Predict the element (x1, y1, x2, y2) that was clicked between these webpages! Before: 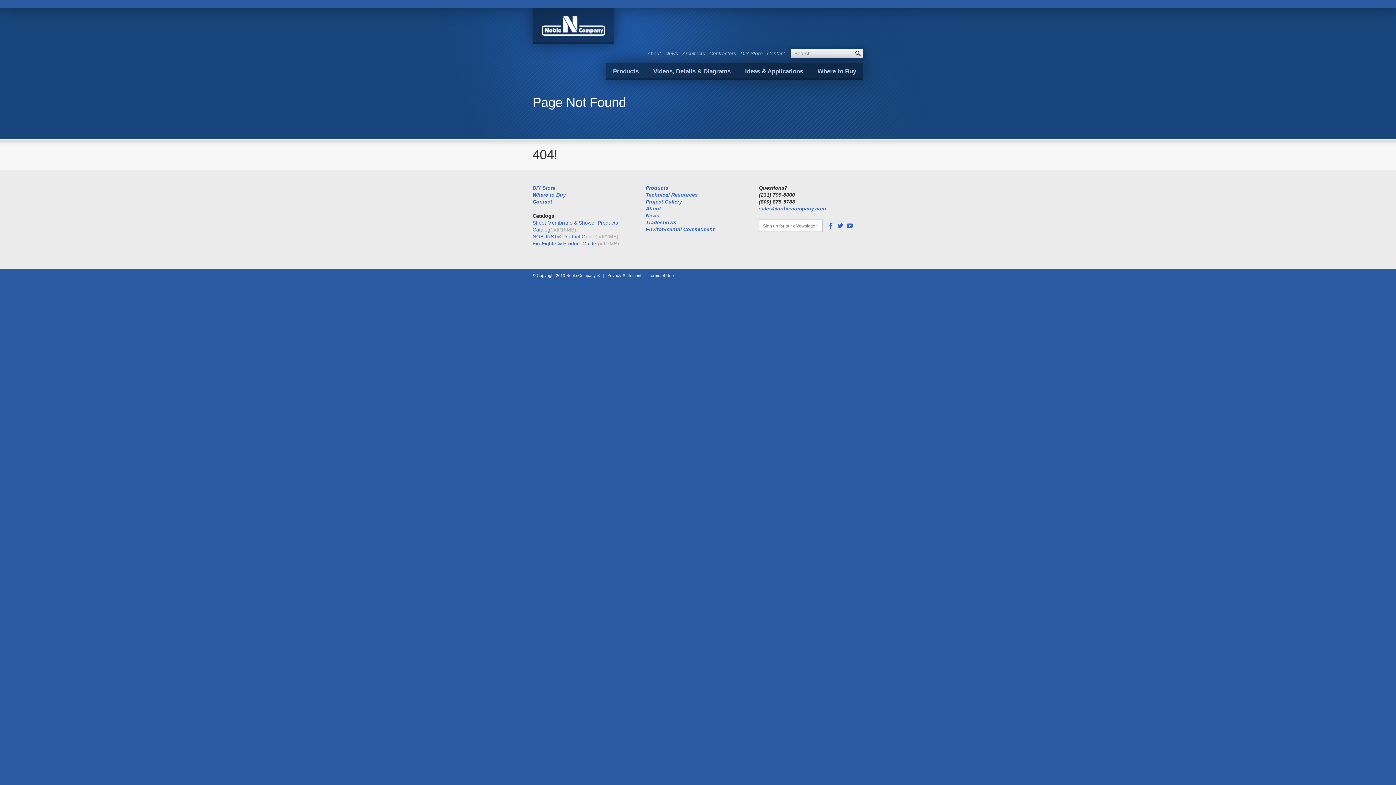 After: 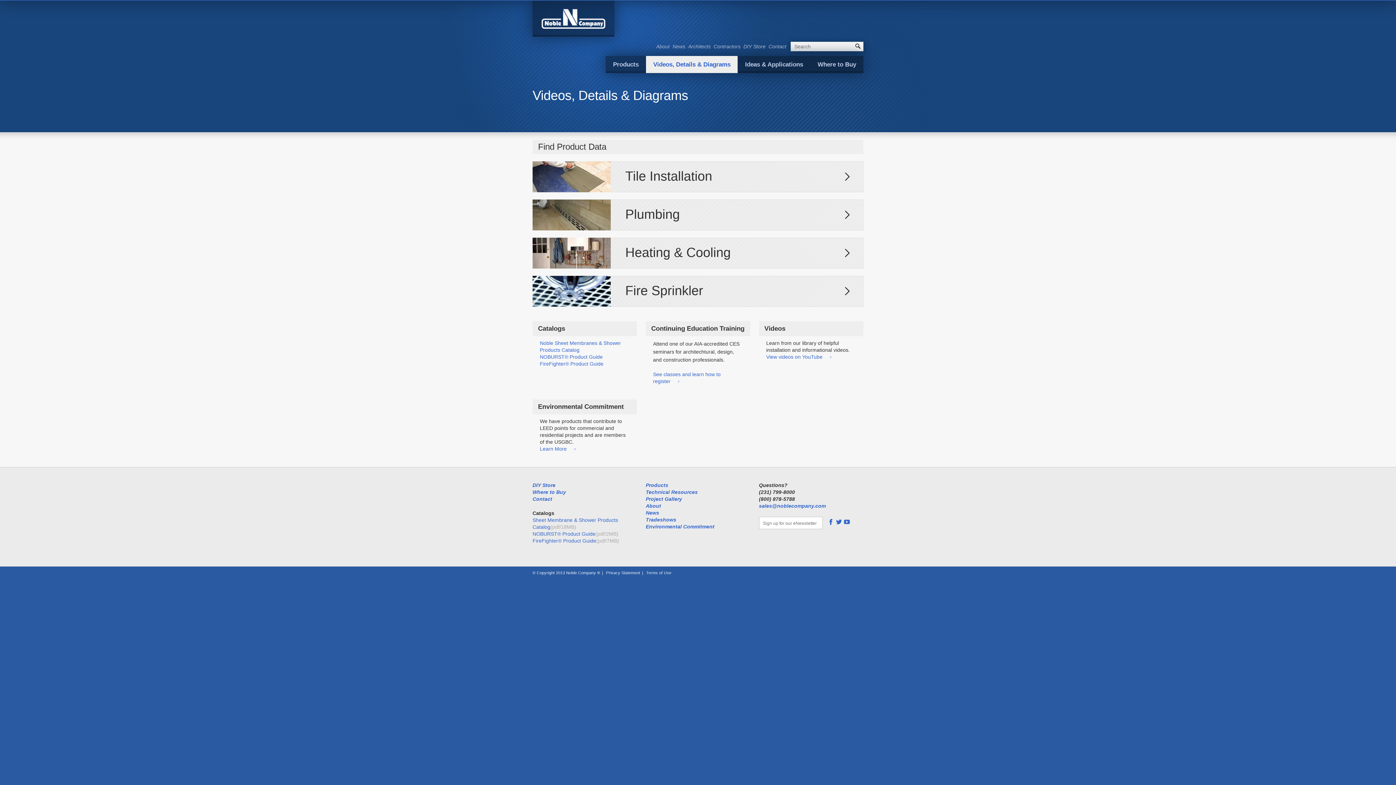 Action: bbox: (645, 191, 697, 197) label: Technical Resources